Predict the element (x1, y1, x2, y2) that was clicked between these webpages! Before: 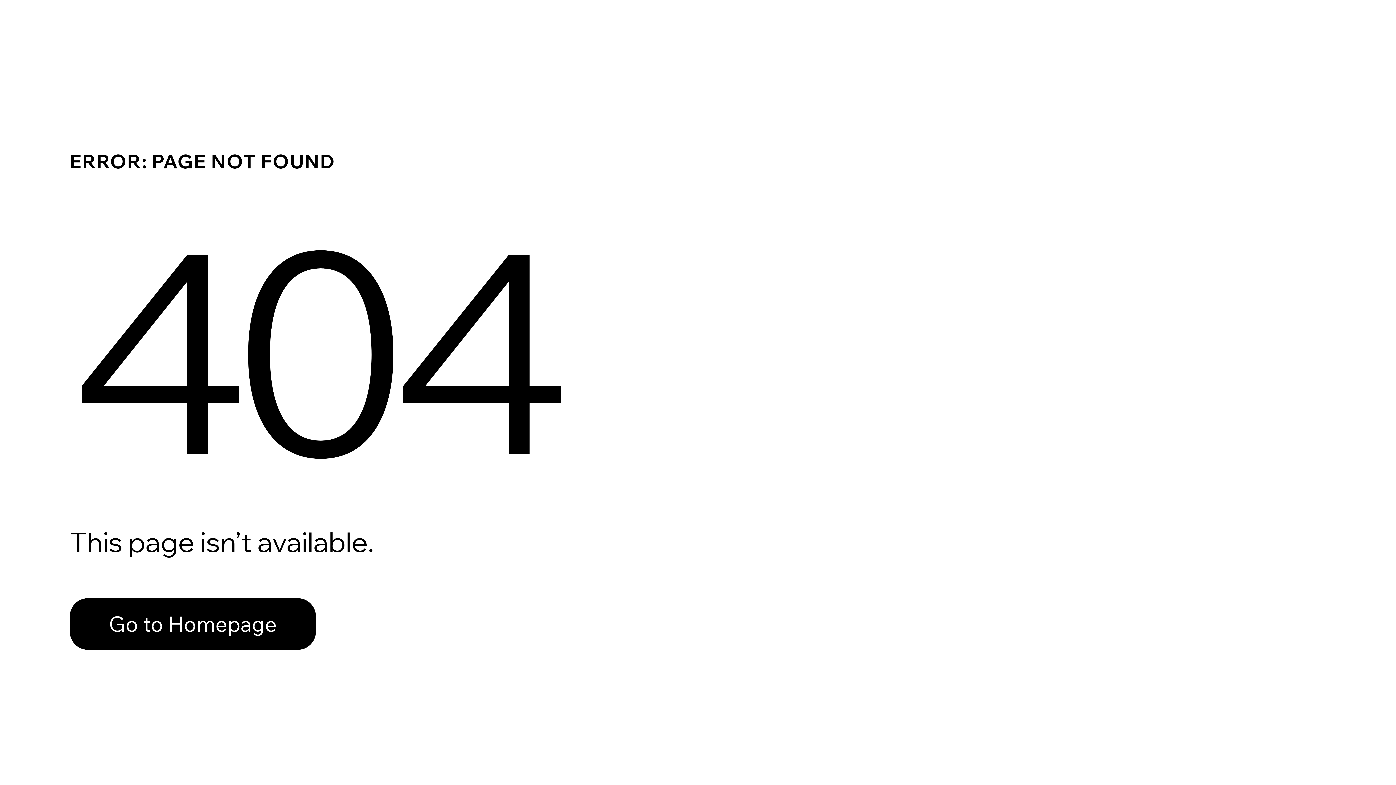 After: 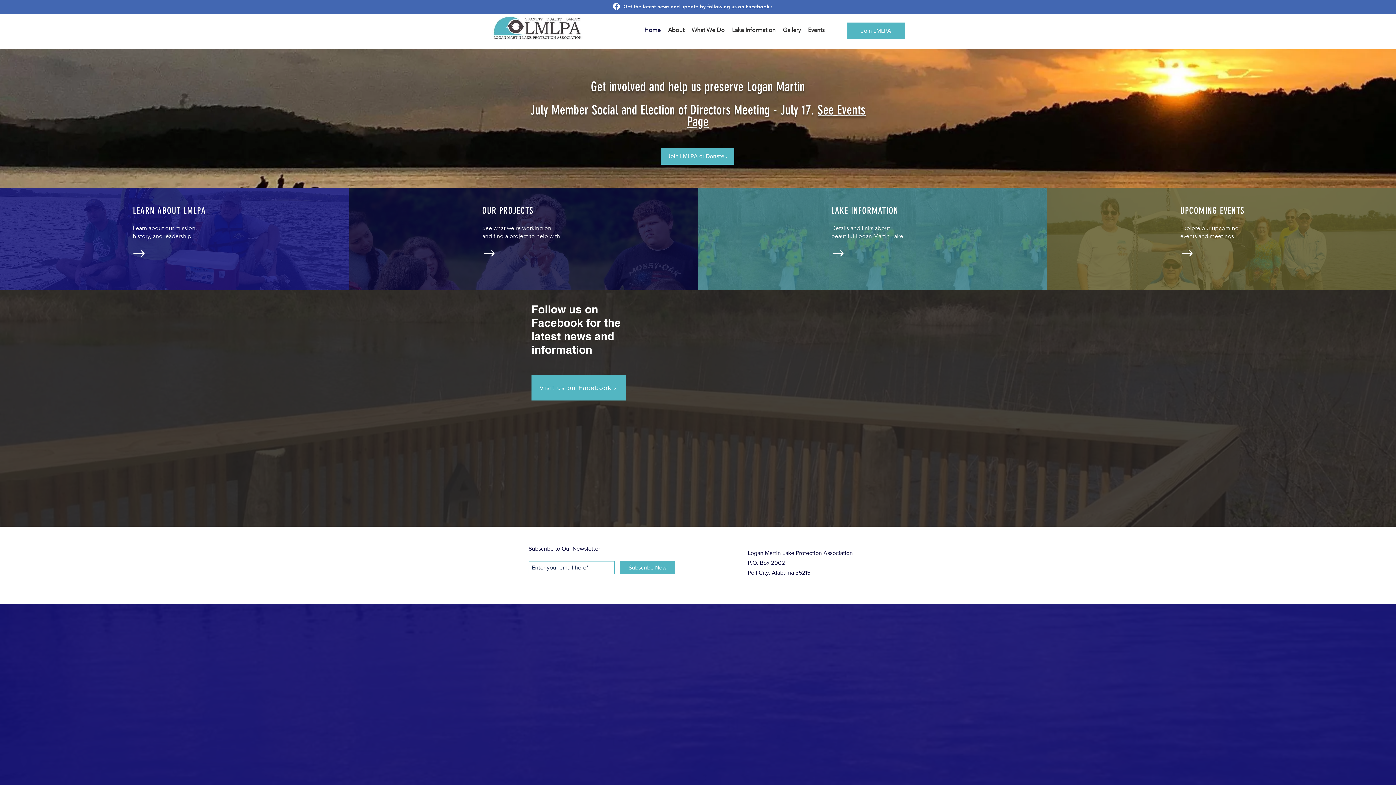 Action: label: Go to Homepage bbox: (69, 582, 768, 659)